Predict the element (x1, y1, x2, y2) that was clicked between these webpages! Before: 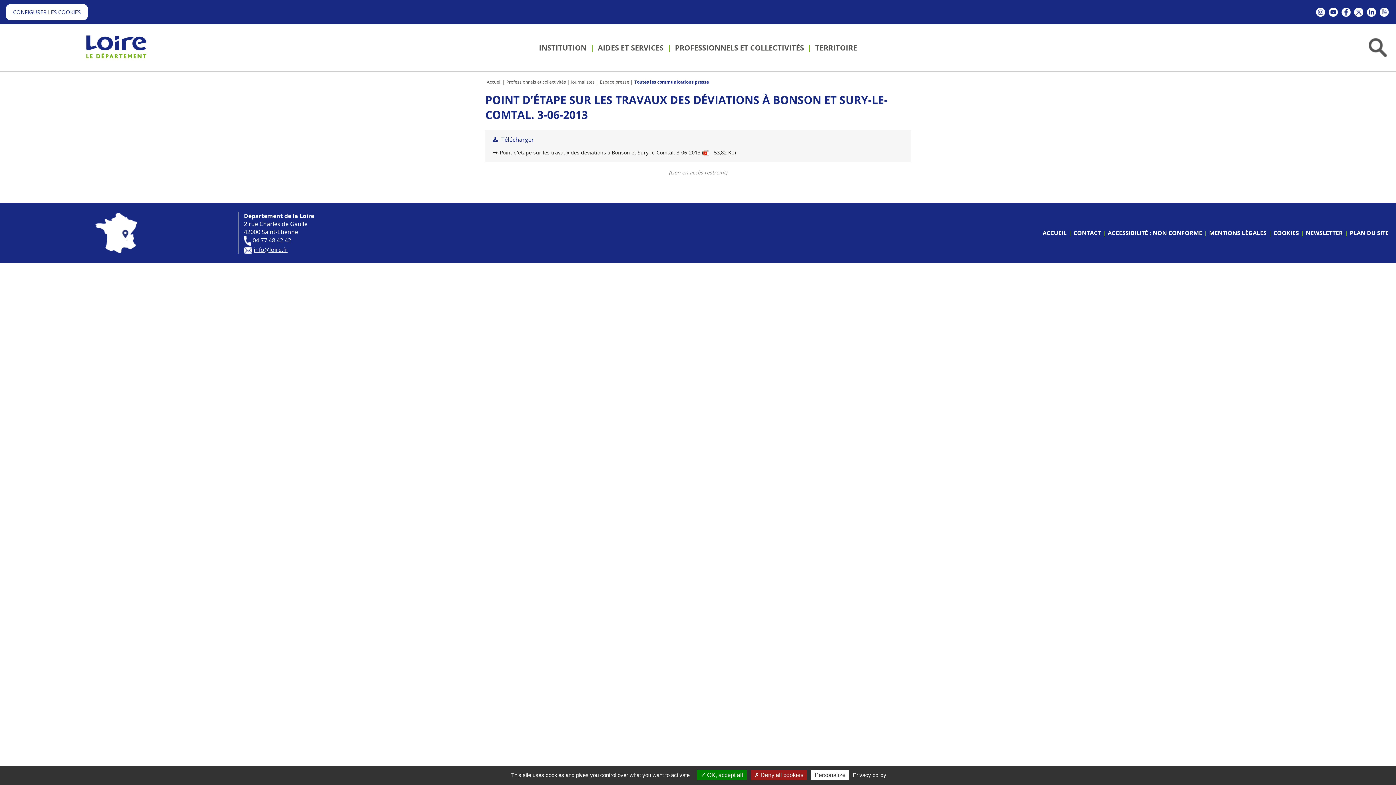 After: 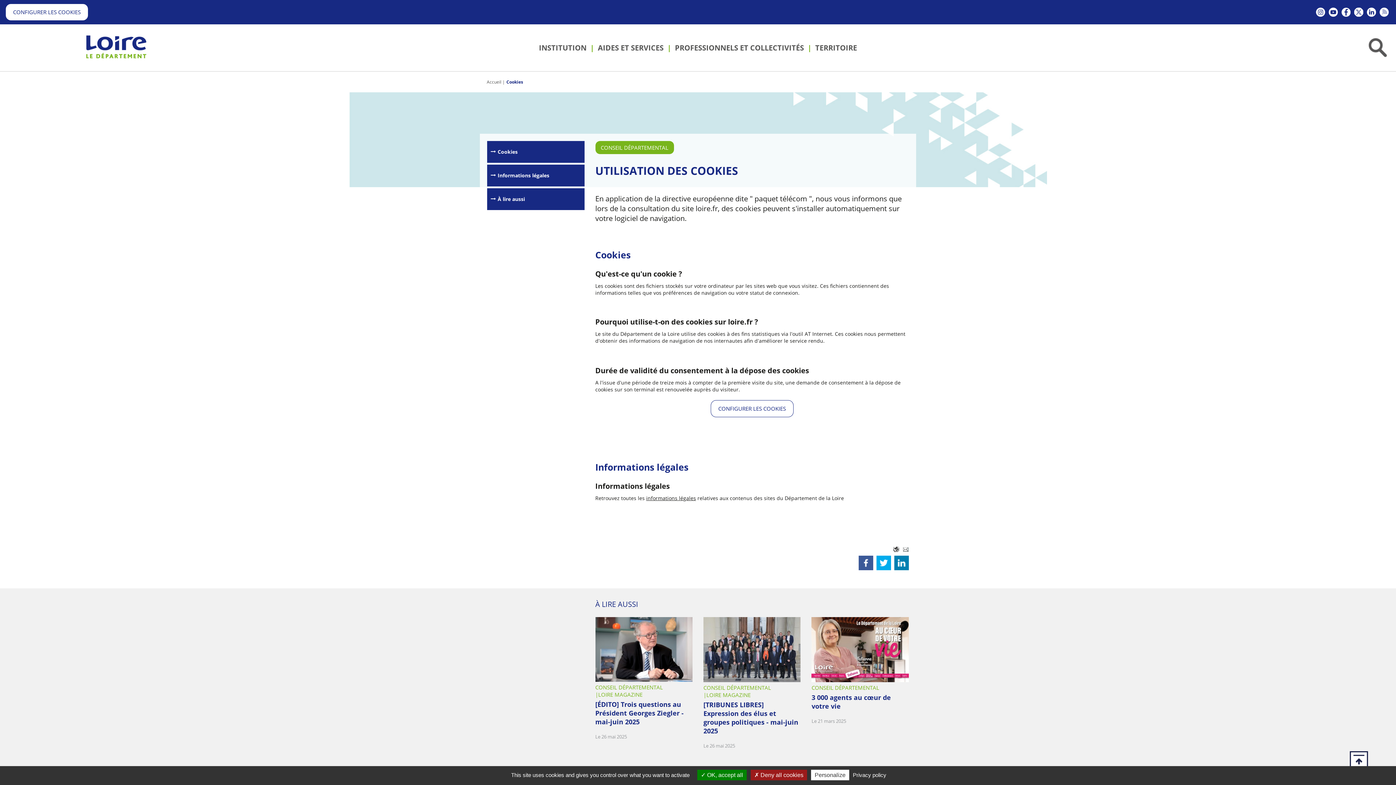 Action: label: COOKIES bbox: (1271, 228, 1301, 236)